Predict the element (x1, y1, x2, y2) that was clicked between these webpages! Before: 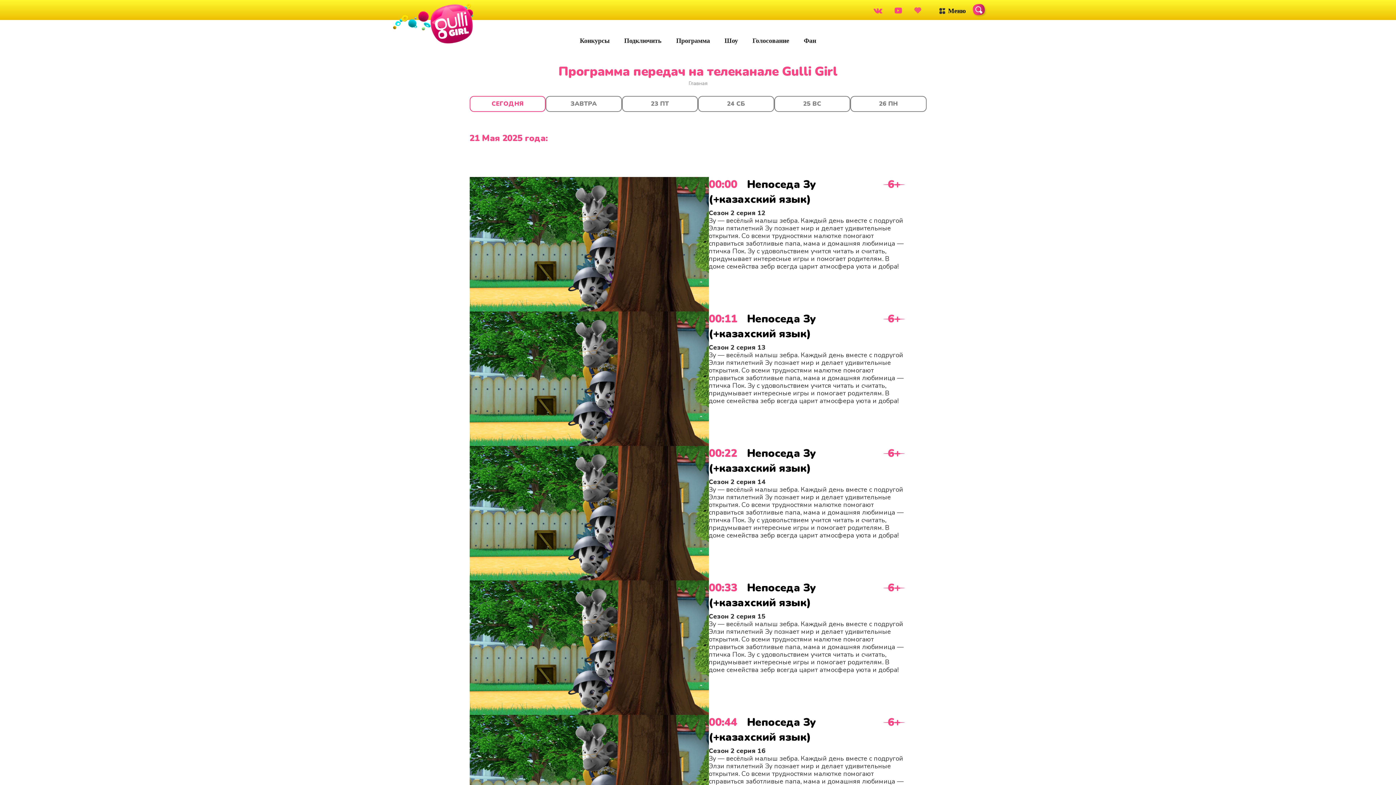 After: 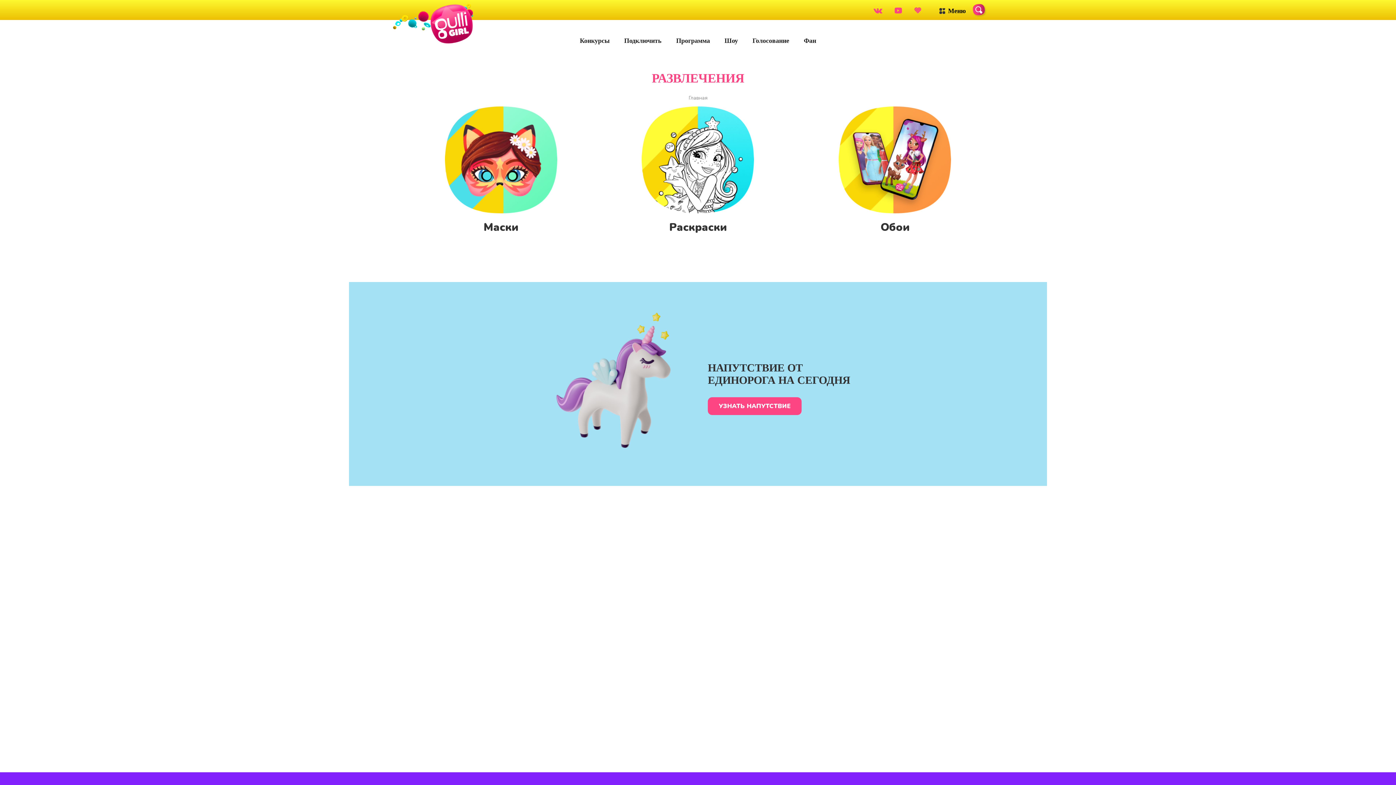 Action: bbox: (804, 36, 816, 45) label: Фан